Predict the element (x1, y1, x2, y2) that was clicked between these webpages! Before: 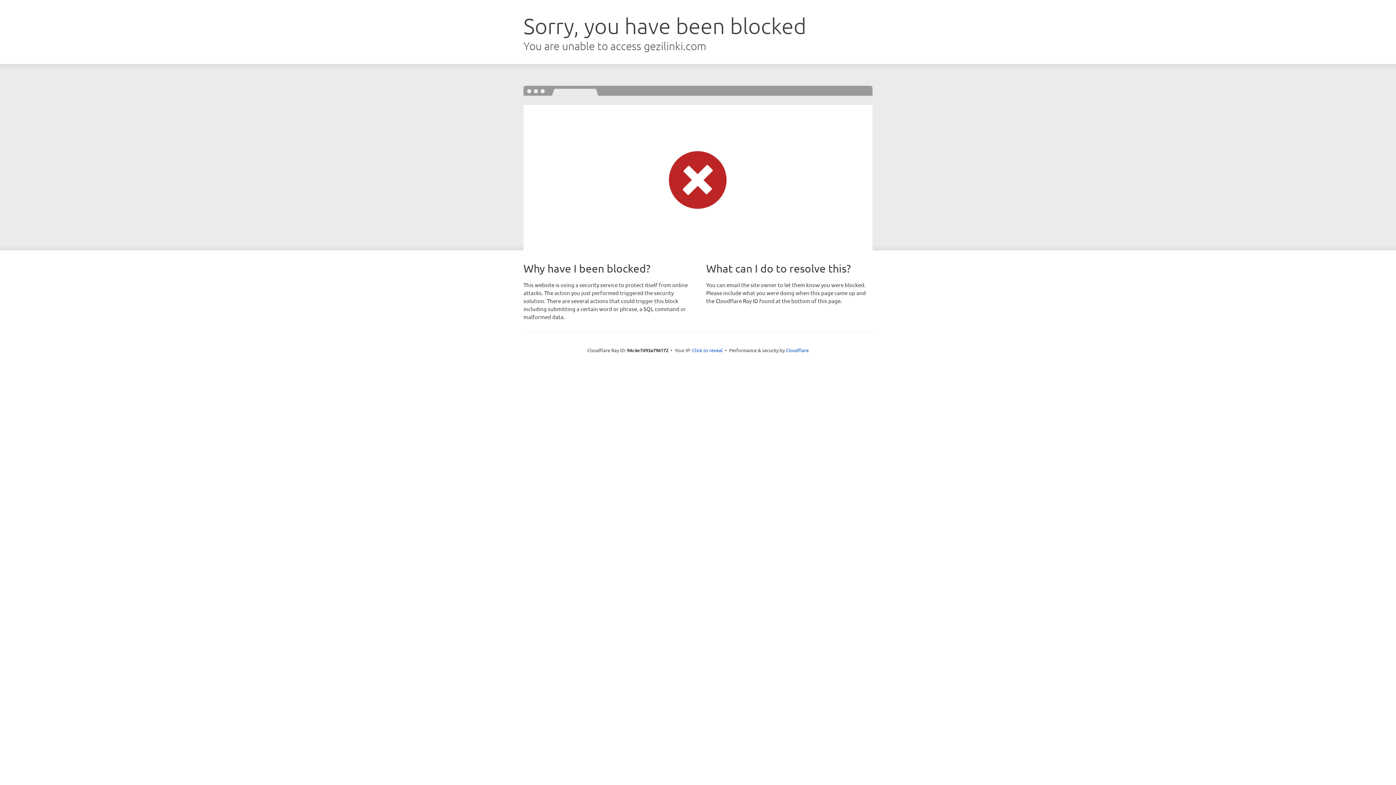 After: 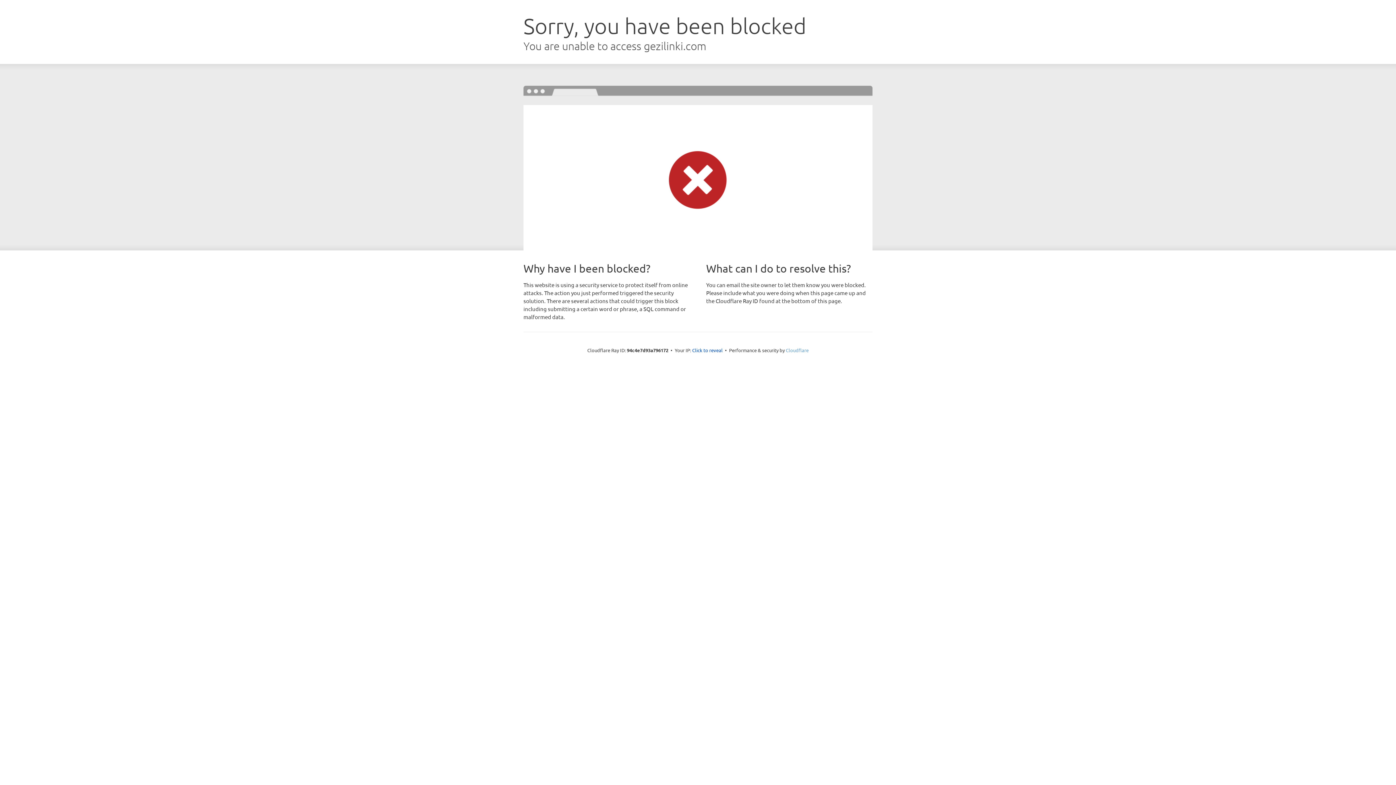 Action: label: Cloudflare bbox: (786, 347, 808, 353)